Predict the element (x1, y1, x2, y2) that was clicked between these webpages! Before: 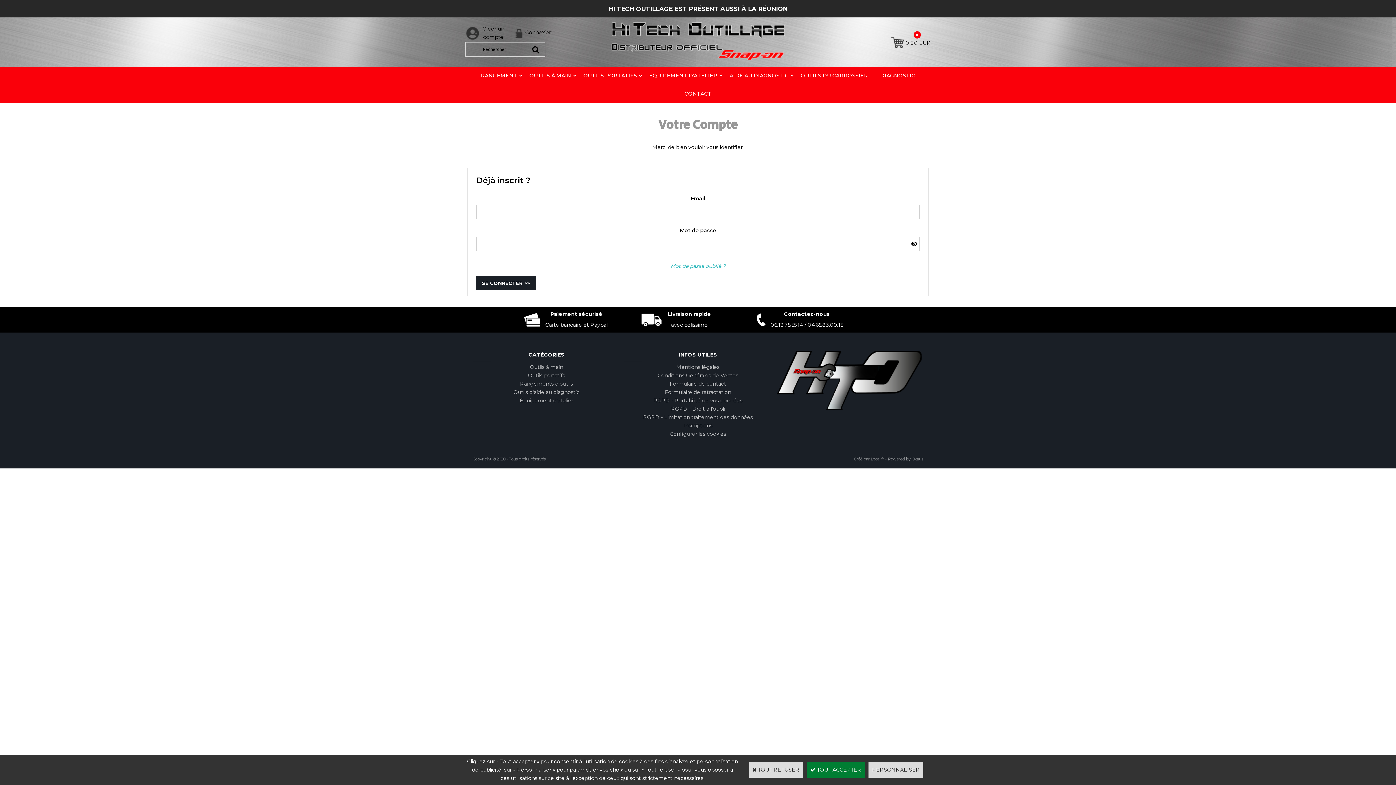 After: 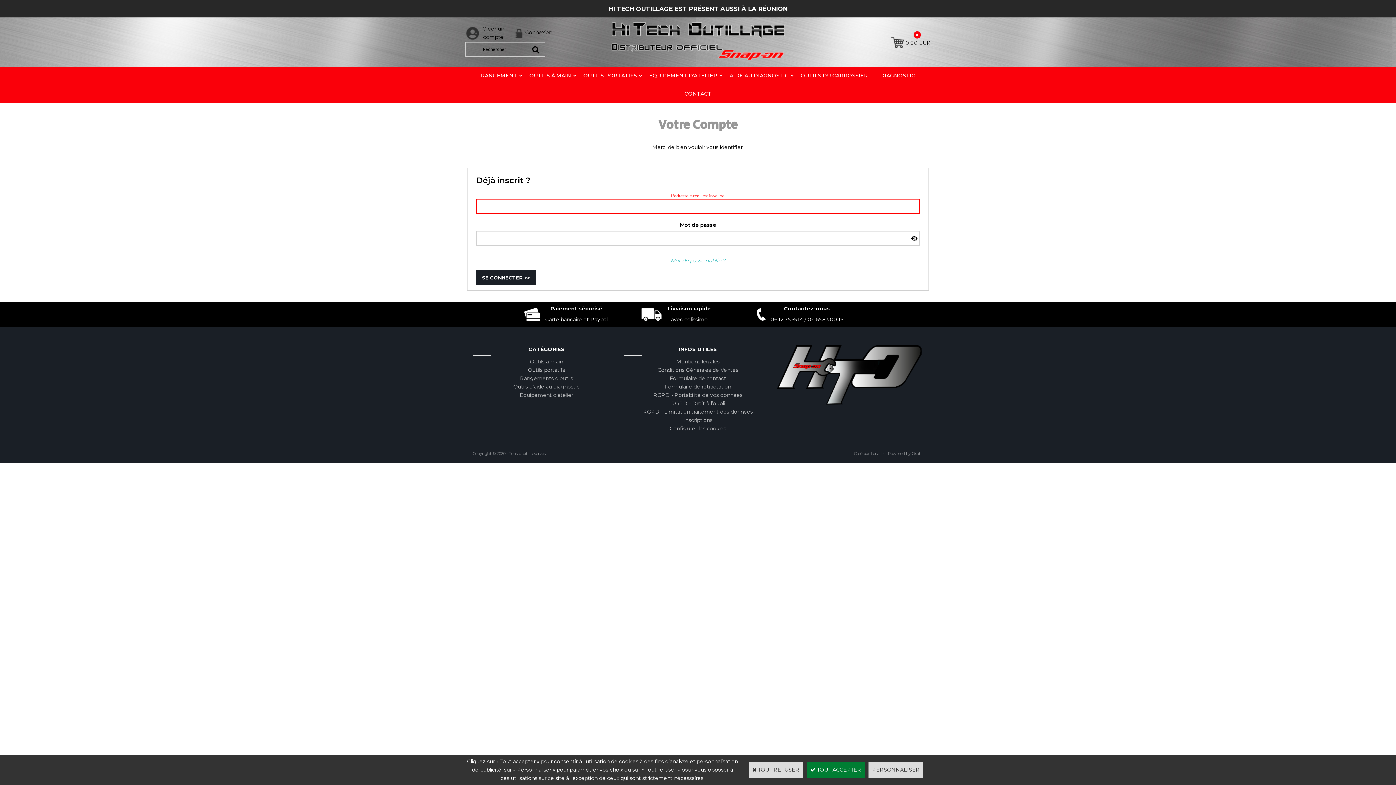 Action: label: Mot de passe oublié ? bbox: (670, 262, 725, 269)